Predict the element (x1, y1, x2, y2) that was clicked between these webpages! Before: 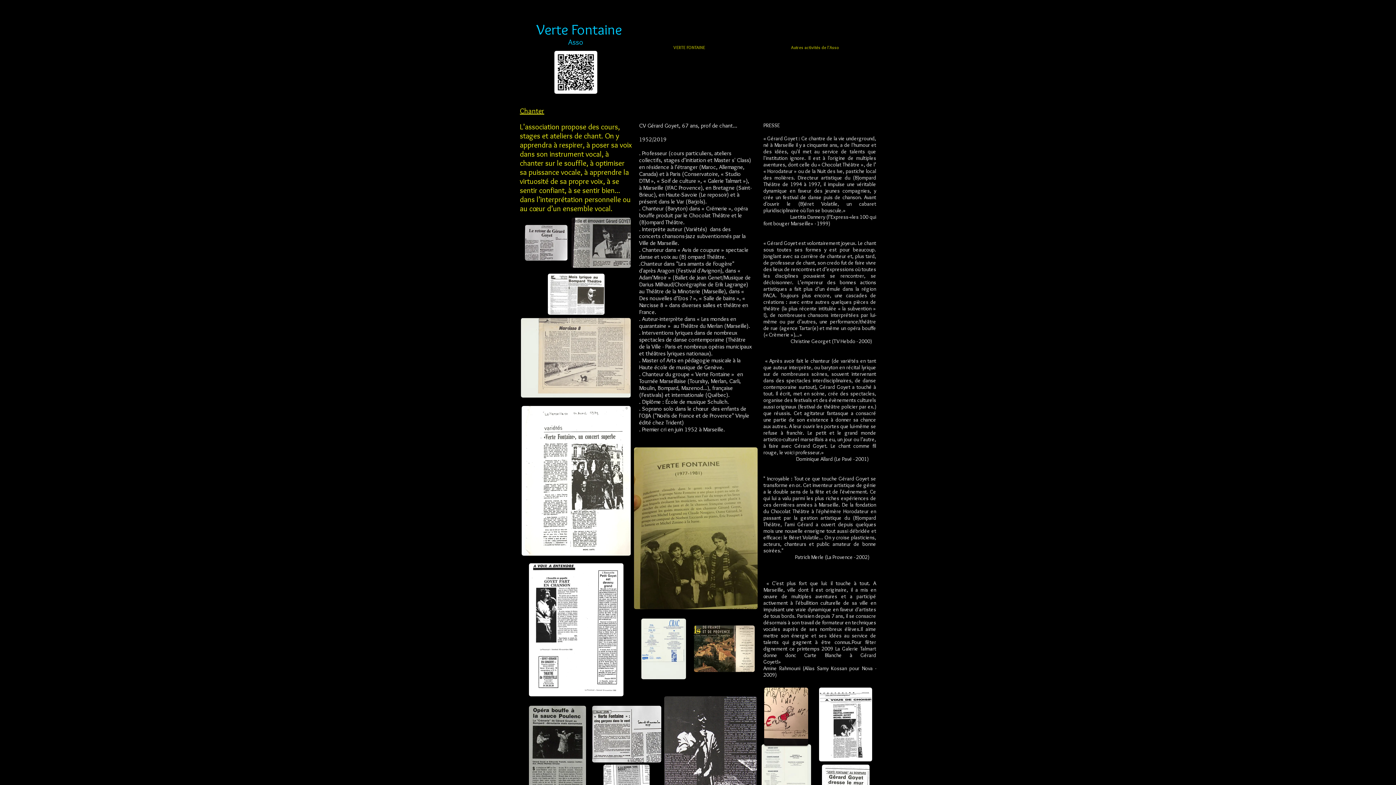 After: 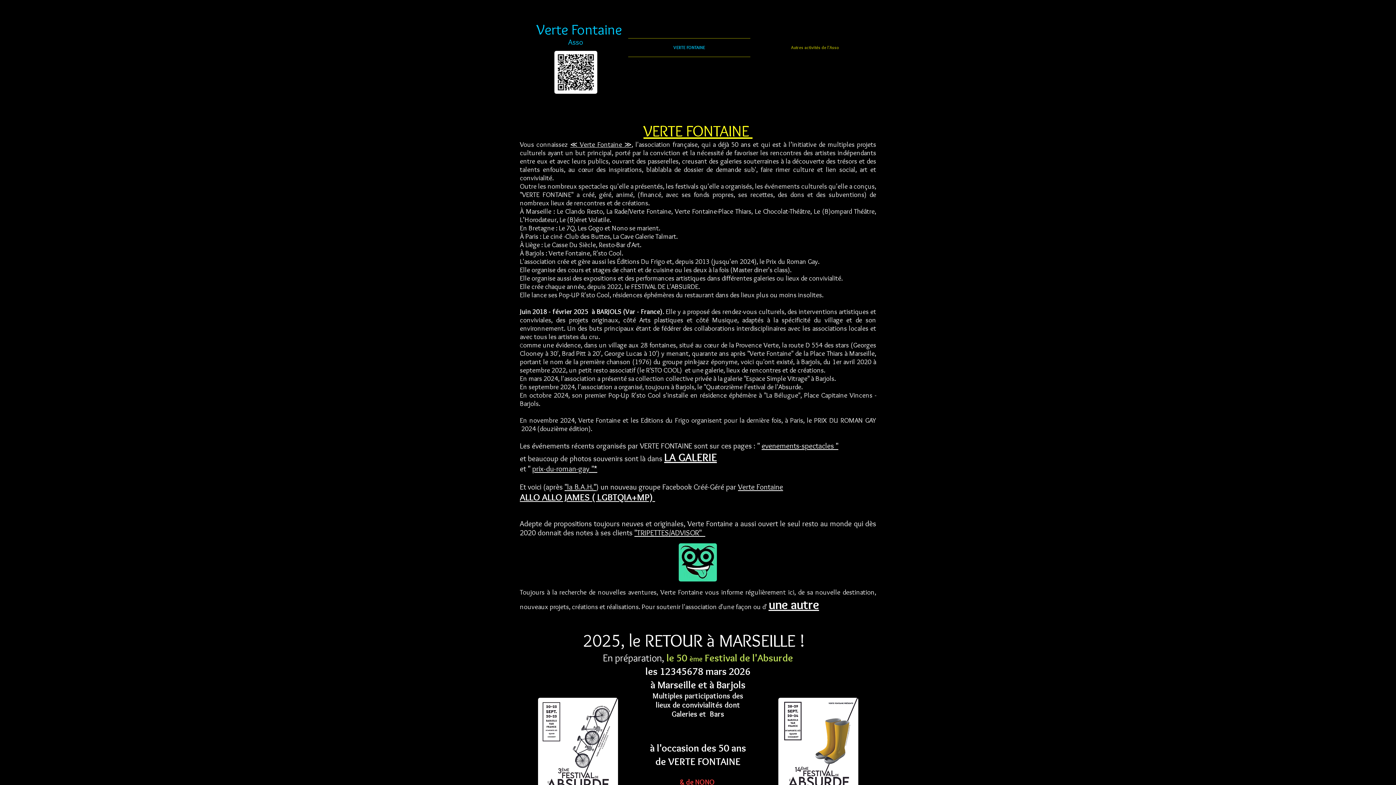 Action: label: VERTE FONTAINE bbox: (628, 38, 752, 57)